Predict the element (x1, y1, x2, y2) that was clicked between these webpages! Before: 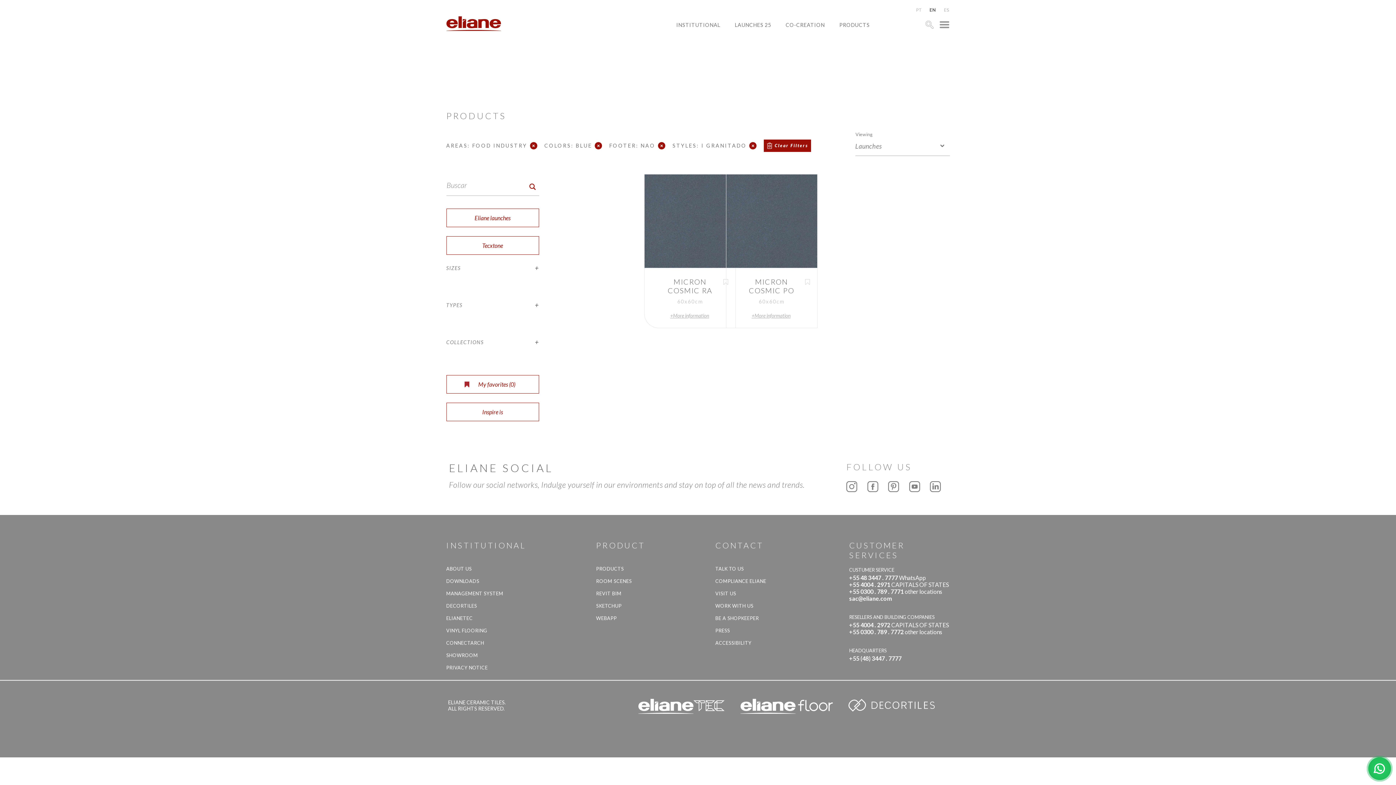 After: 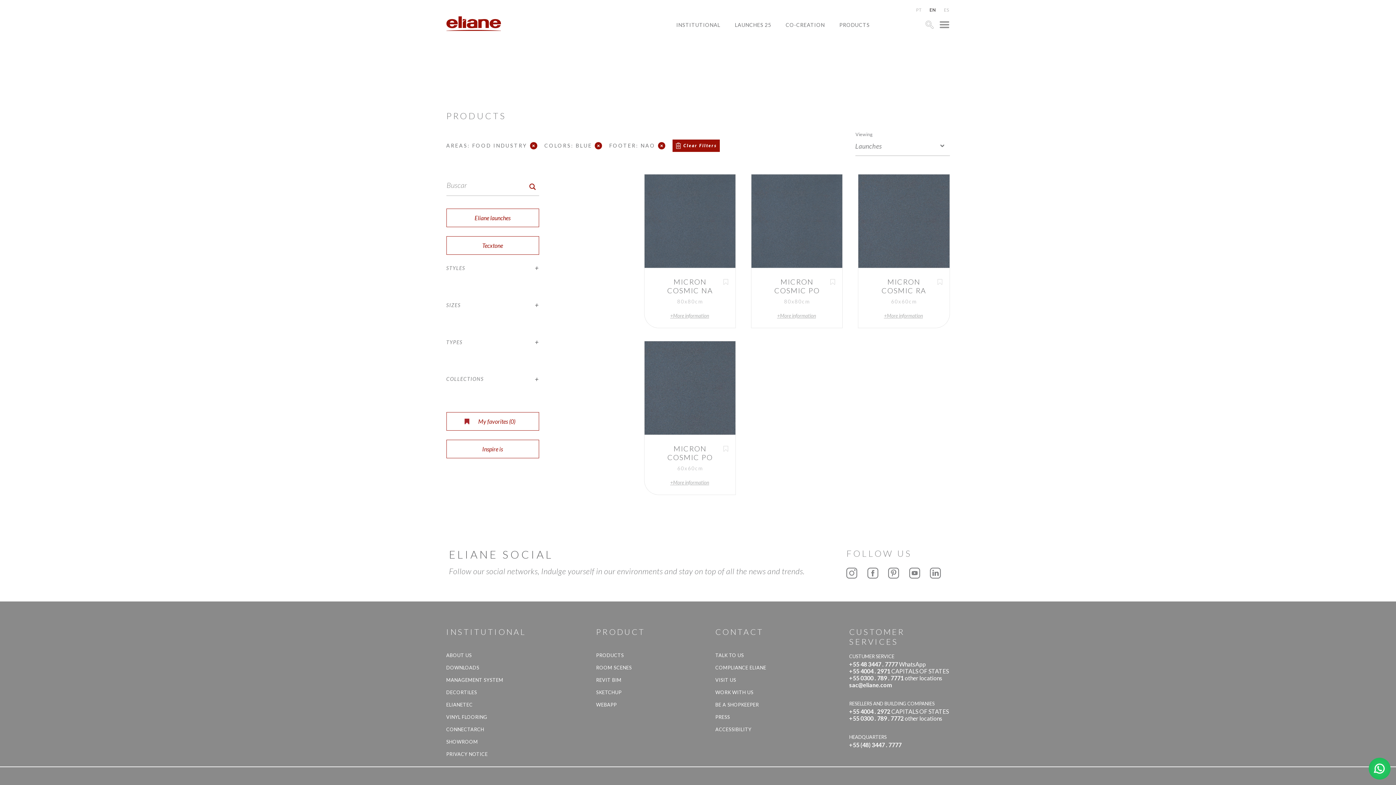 Action: bbox: (749, 142, 756, 149) label: ×